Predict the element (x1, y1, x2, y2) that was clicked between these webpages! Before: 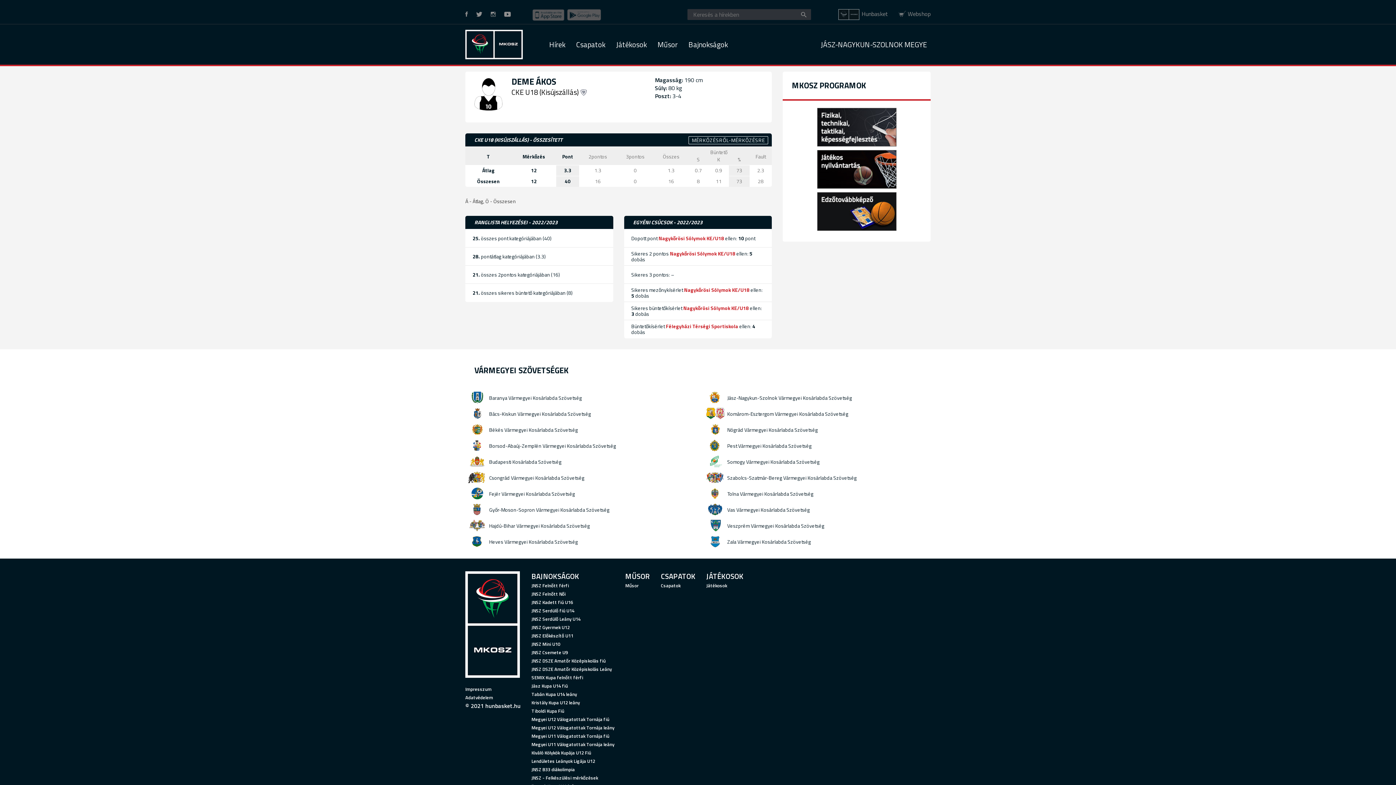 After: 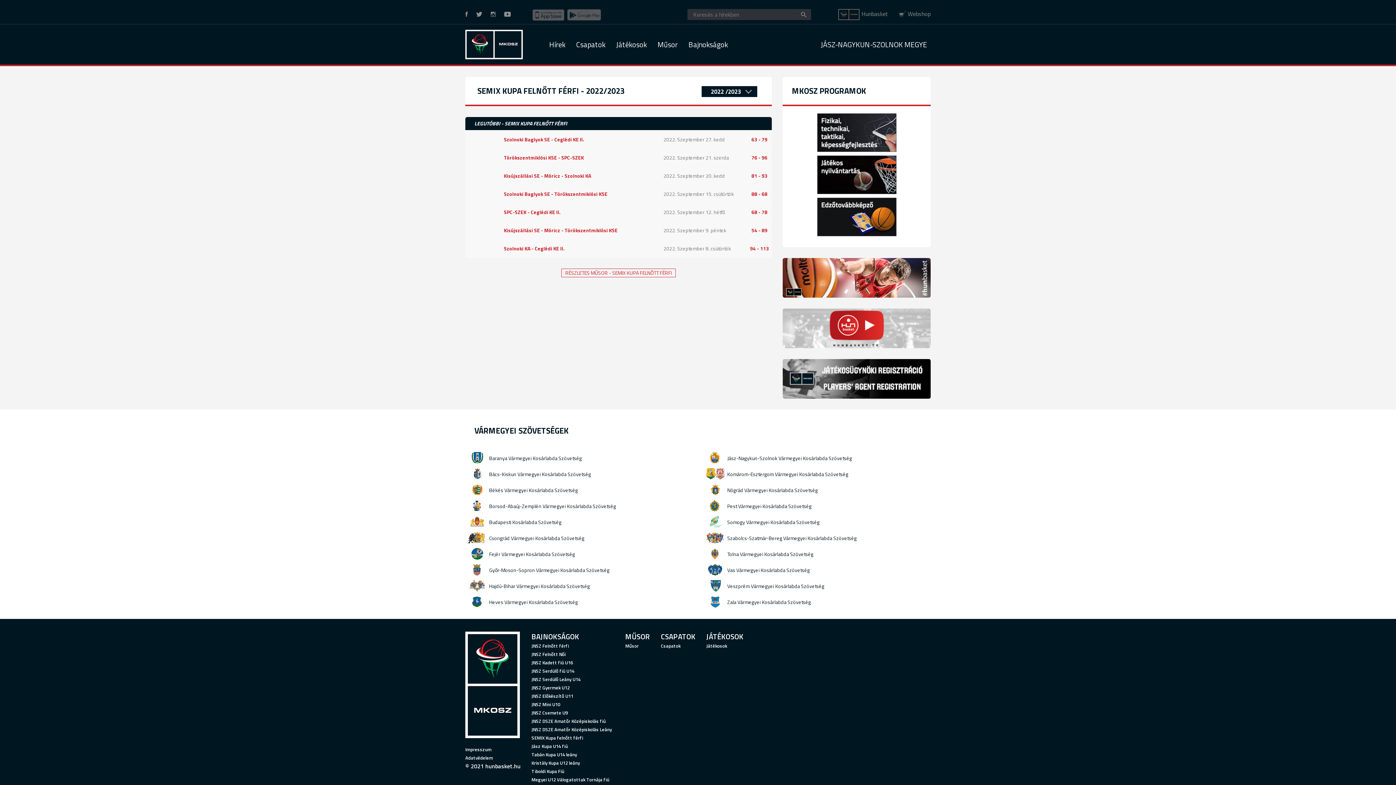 Action: label: SEMIX Kupa felnőtt férfi bbox: (531, 673, 614, 682)